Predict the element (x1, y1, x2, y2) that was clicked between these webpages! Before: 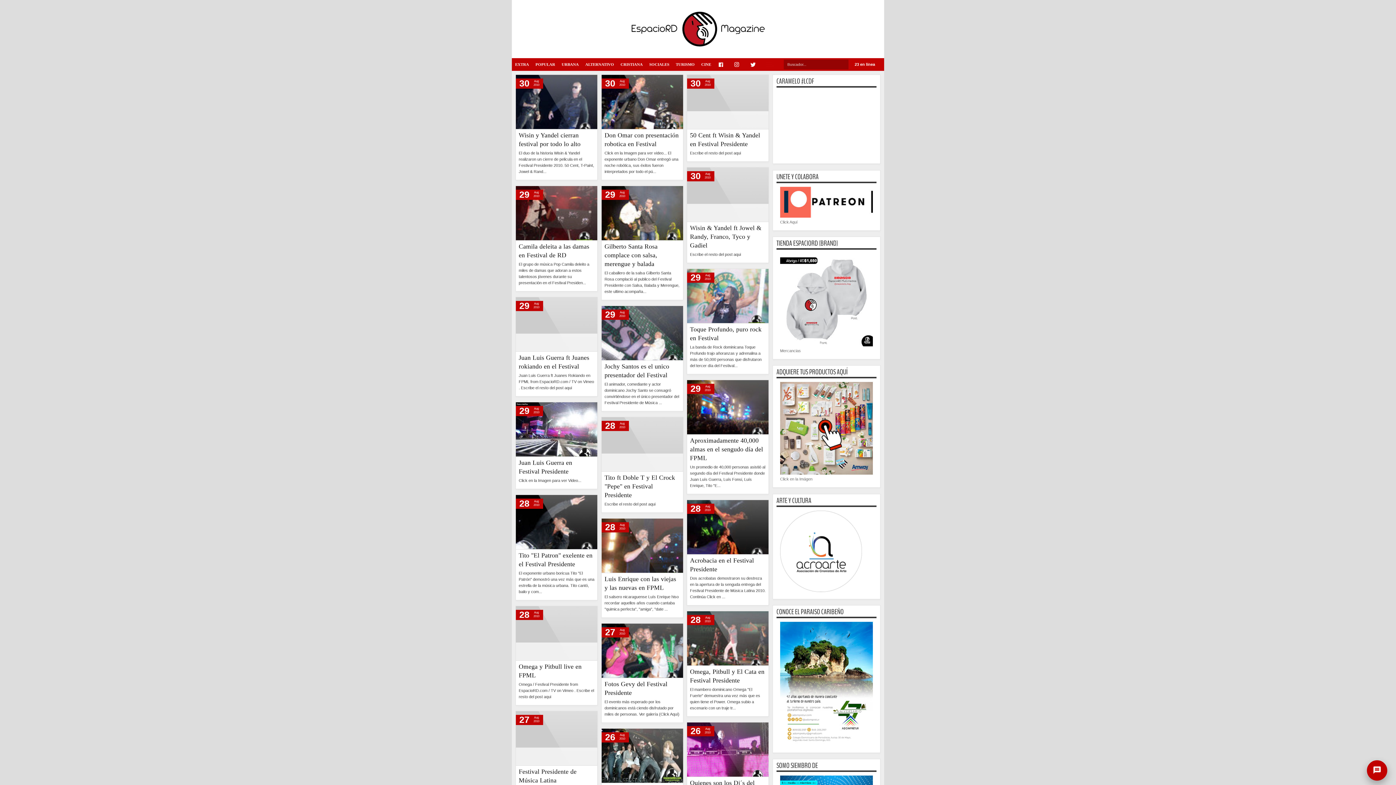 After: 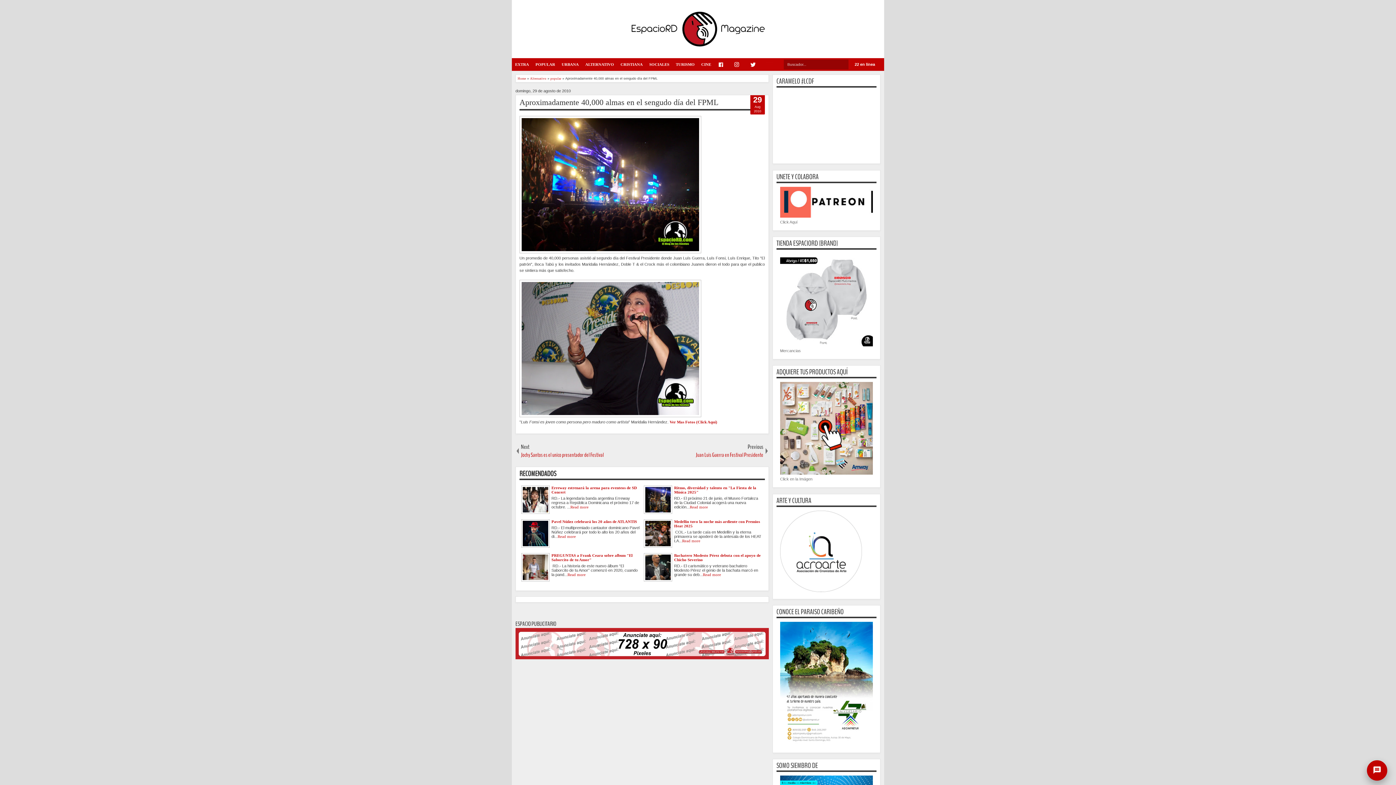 Action: label: Aproximadamente 40,000 almas en el sengudo día del FPML bbox: (690, 436, 765, 462)